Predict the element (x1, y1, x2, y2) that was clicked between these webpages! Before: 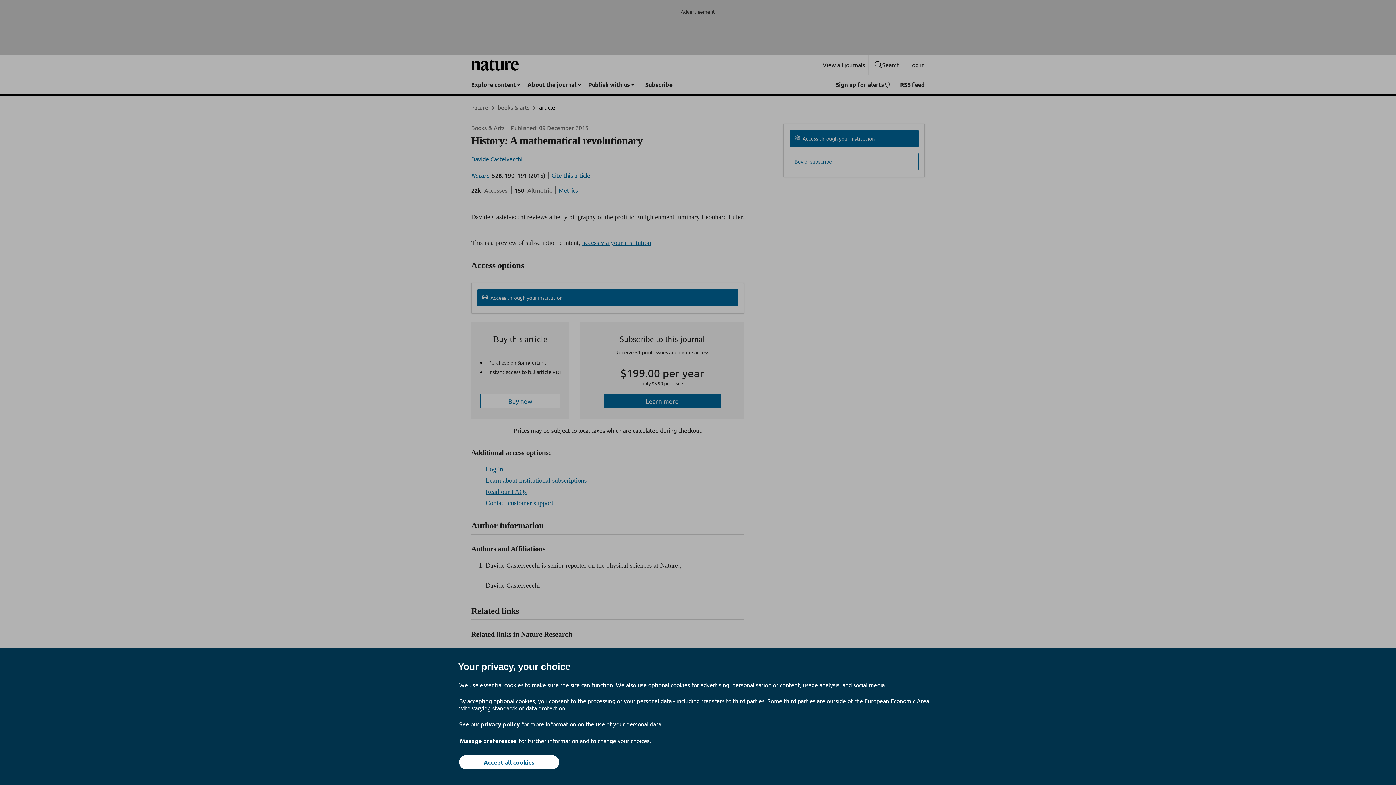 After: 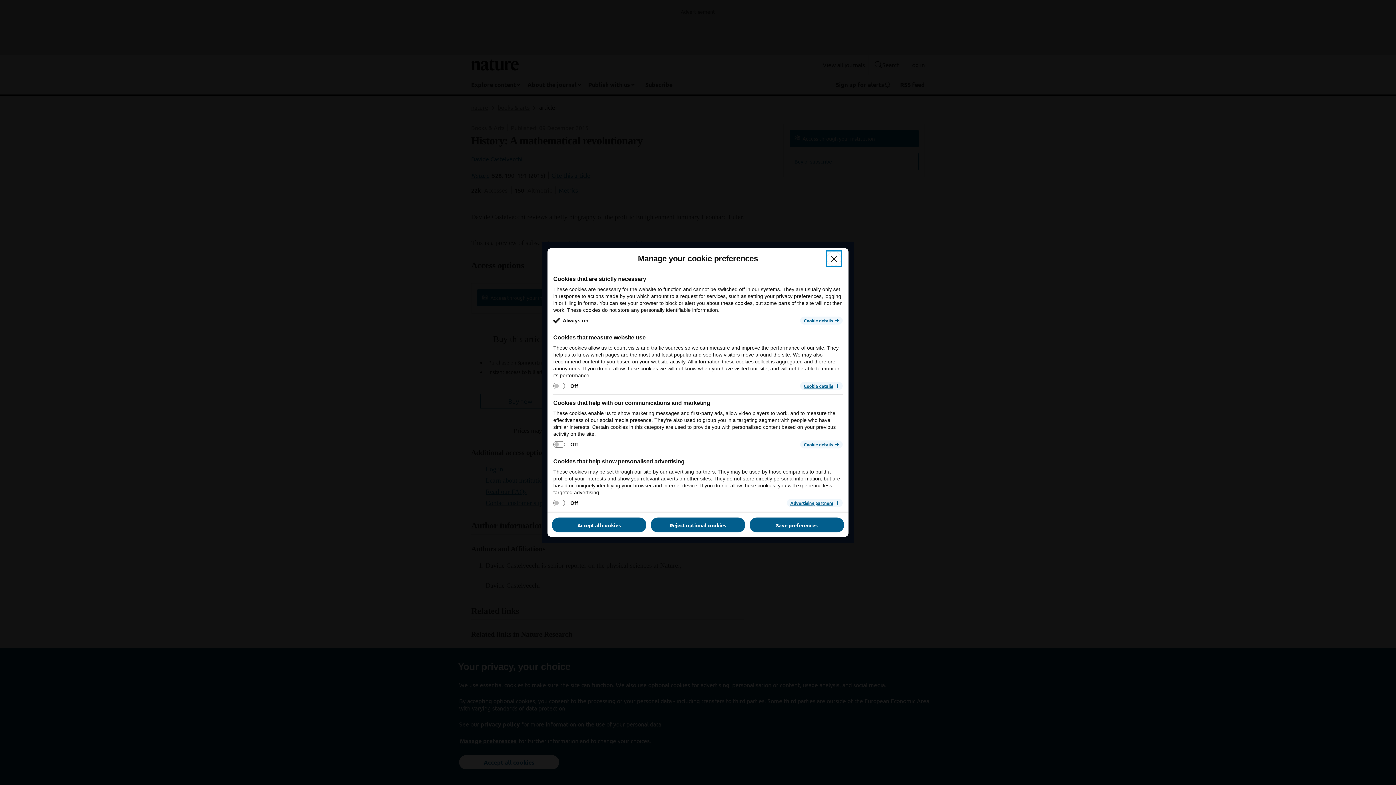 Action: bbox: (459, 737, 517, 745) label: Manage preferences